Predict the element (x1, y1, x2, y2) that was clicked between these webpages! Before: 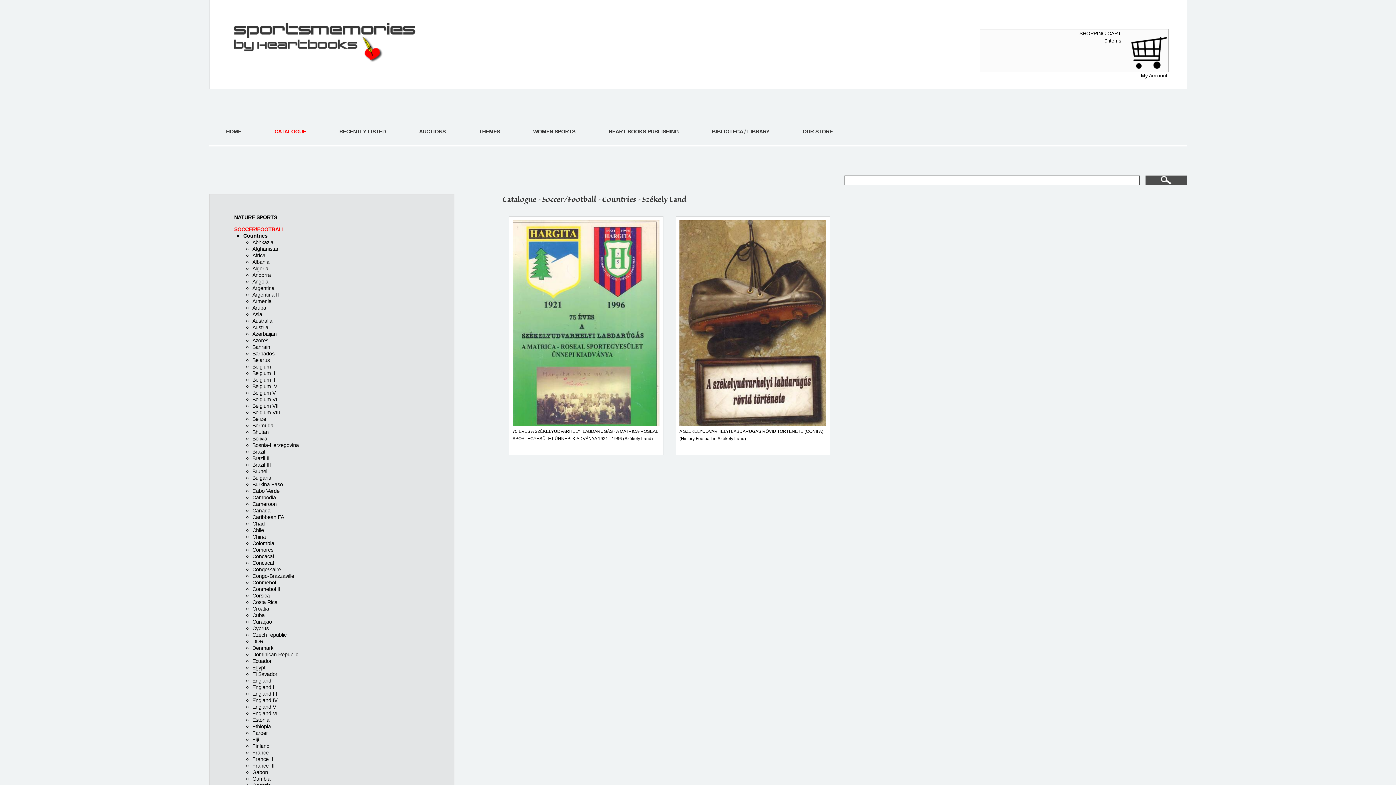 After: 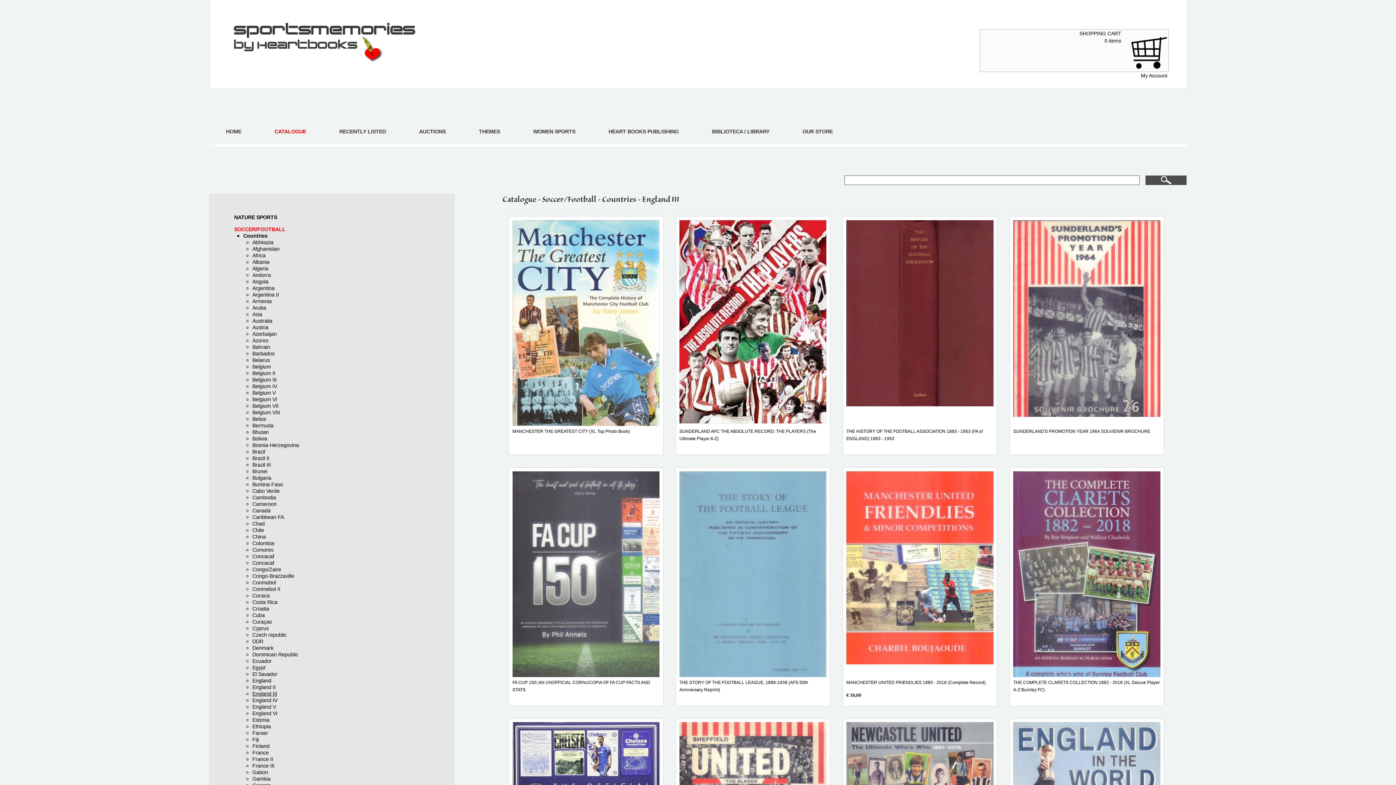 Action: label: England III bbox: (252, 691, 277, 697)